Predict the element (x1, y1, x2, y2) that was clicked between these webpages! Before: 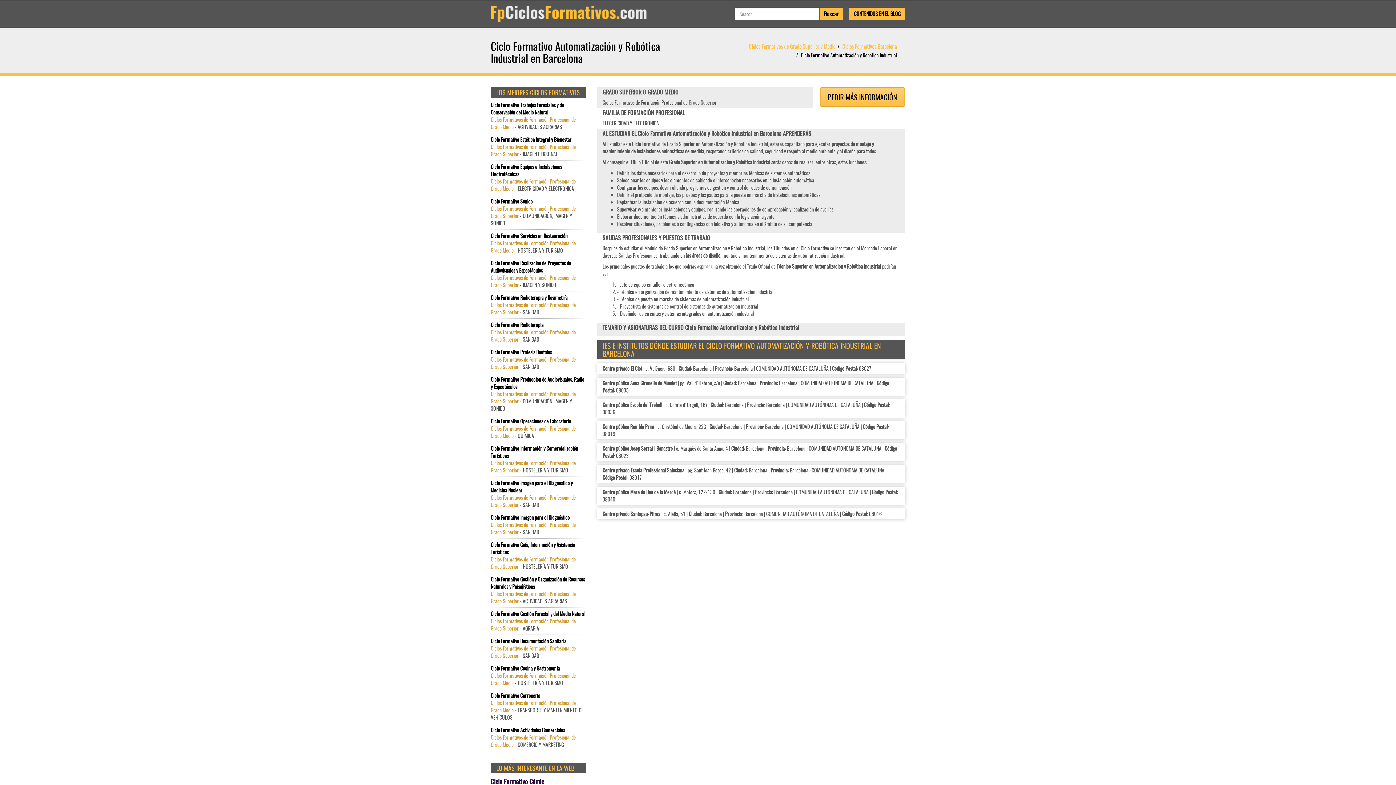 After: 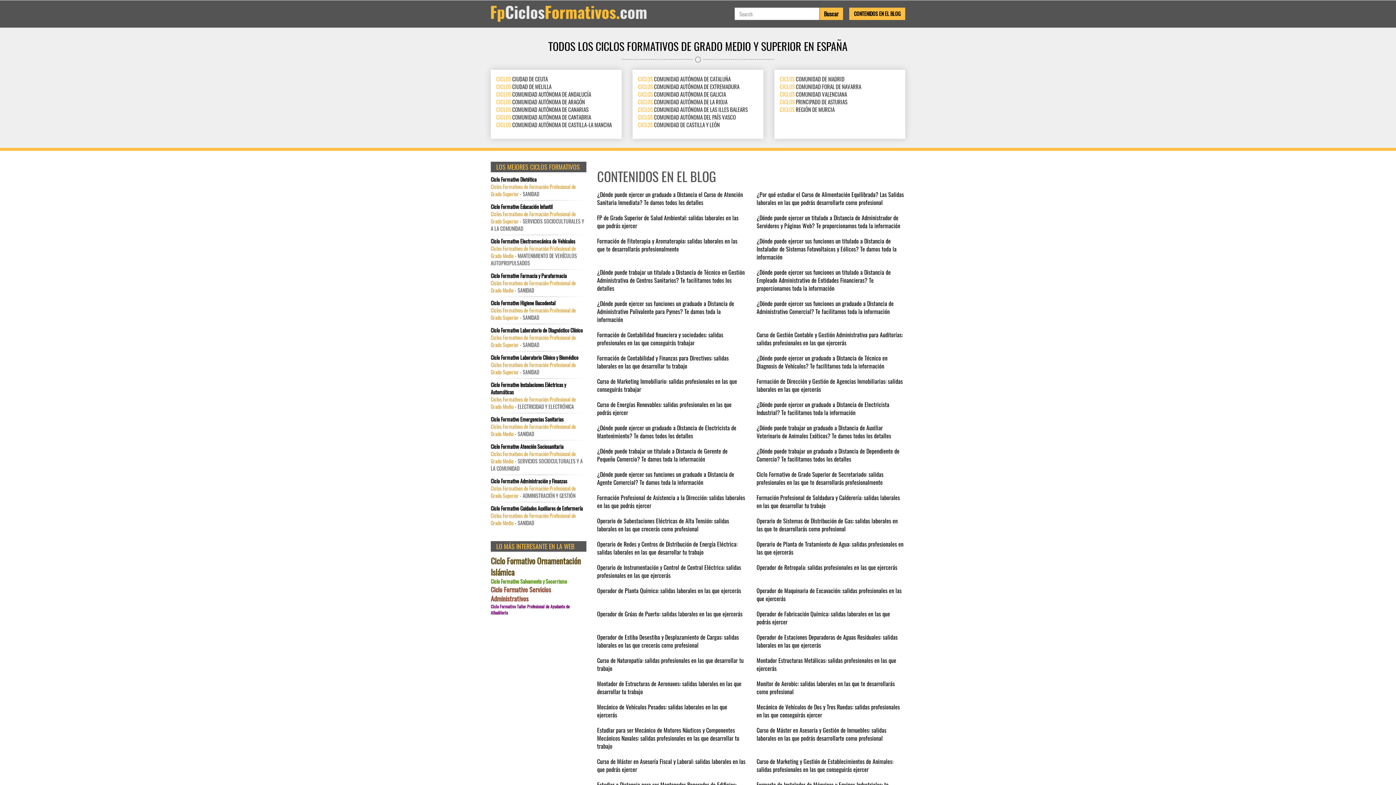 Action: label: CONTENIDOS EN EL BLOG bbox: (849, 7, 905, 20)